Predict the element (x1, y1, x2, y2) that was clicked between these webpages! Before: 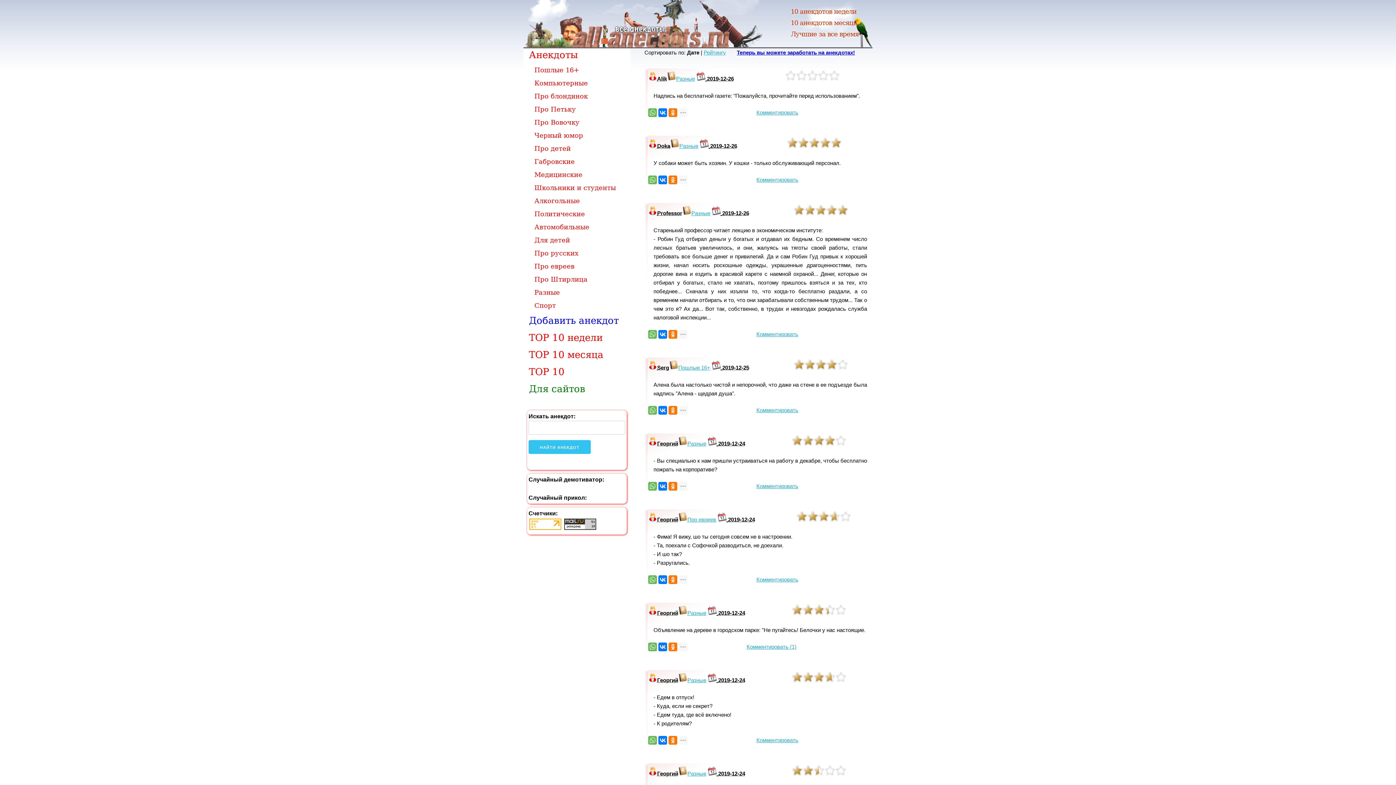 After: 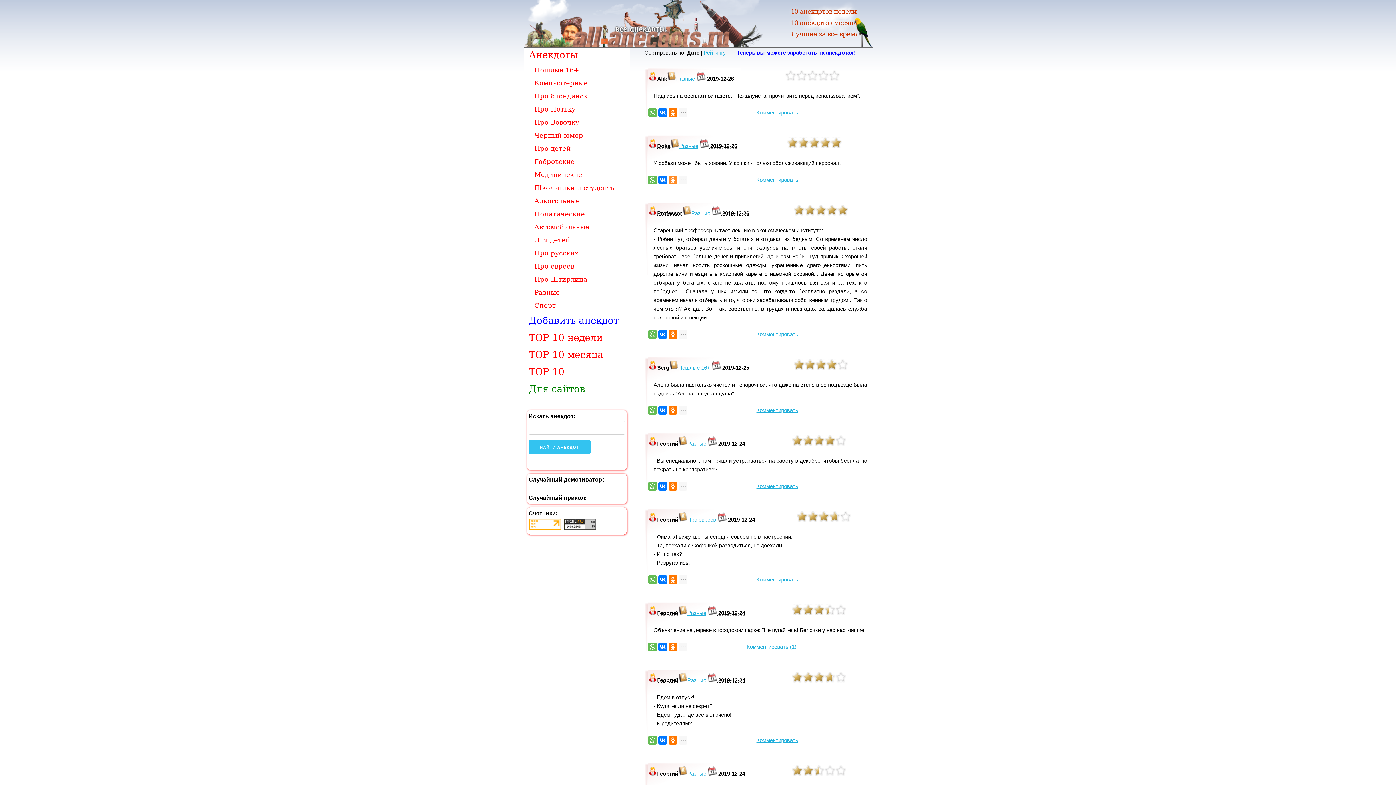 Action: bbox: (668, 175, 677, 184)